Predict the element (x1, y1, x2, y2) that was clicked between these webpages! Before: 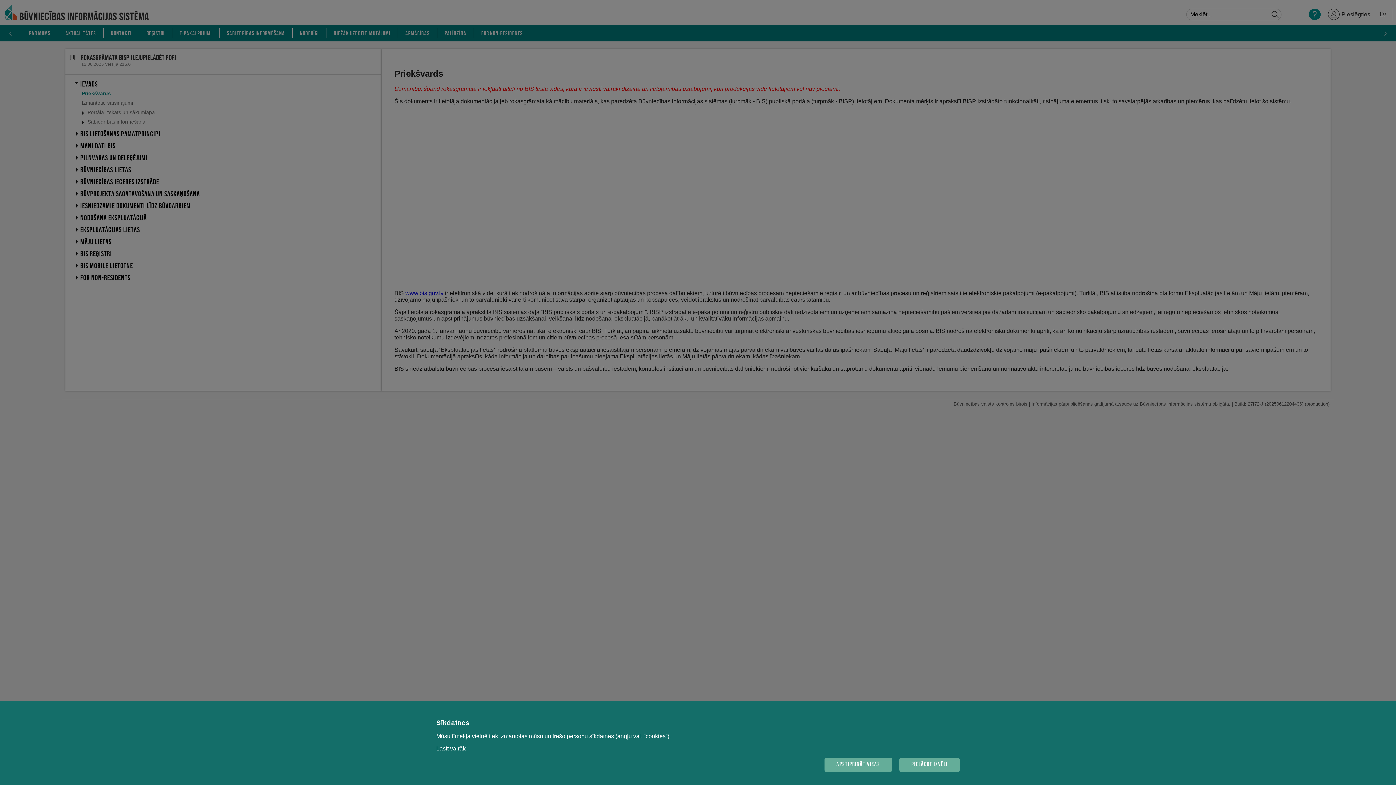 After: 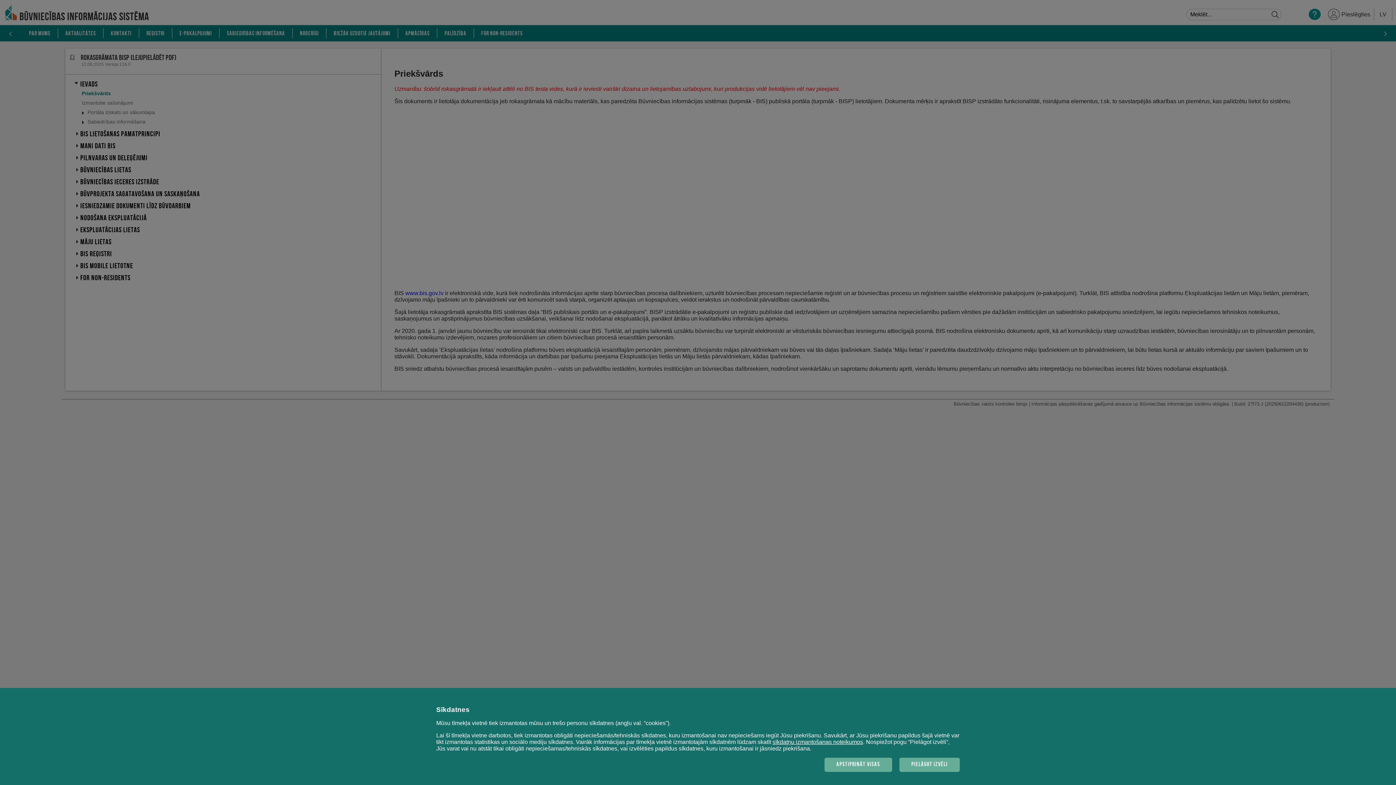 Action: bbox: (436, 745, 465, 751) label: Lasīt vairāk